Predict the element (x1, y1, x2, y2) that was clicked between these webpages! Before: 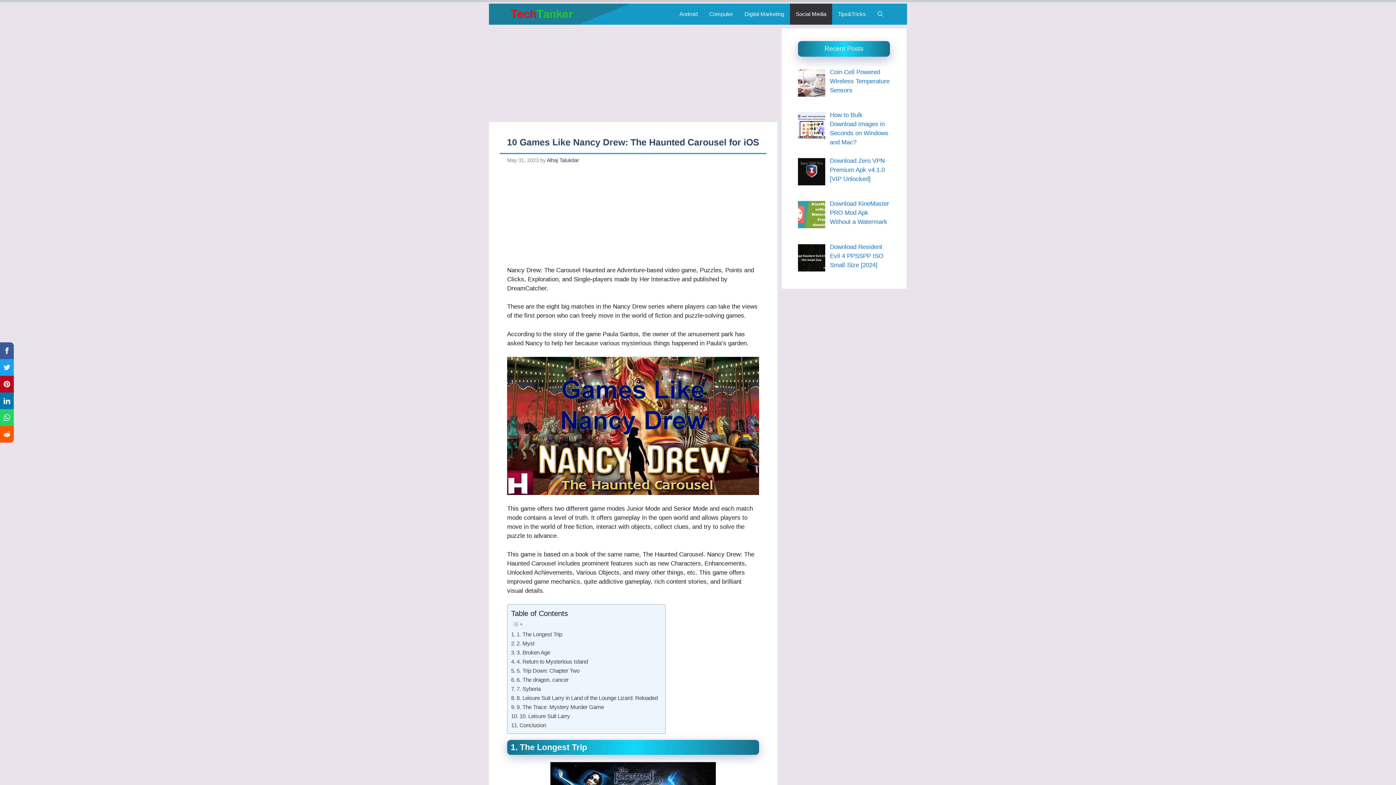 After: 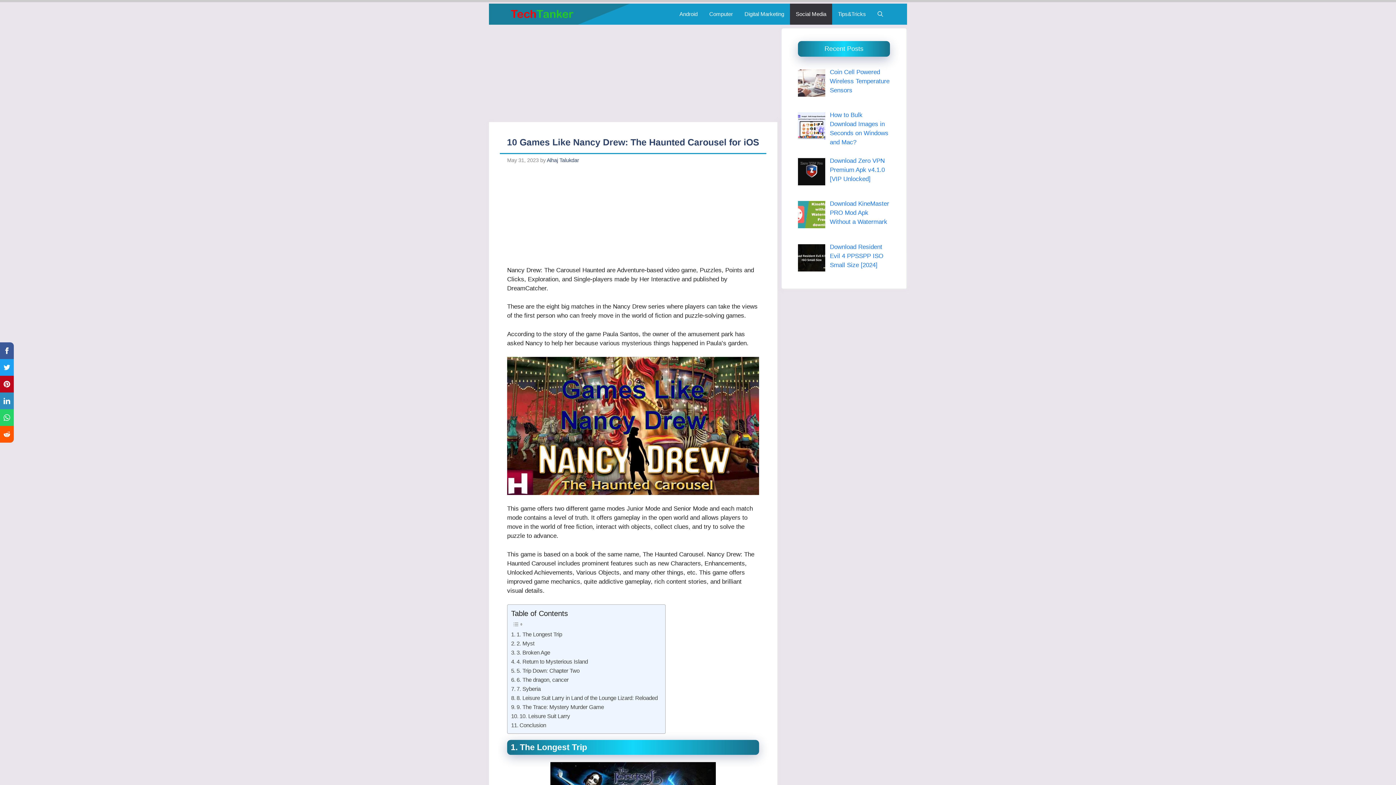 Action: bbox: (0, 392, 13, 409)